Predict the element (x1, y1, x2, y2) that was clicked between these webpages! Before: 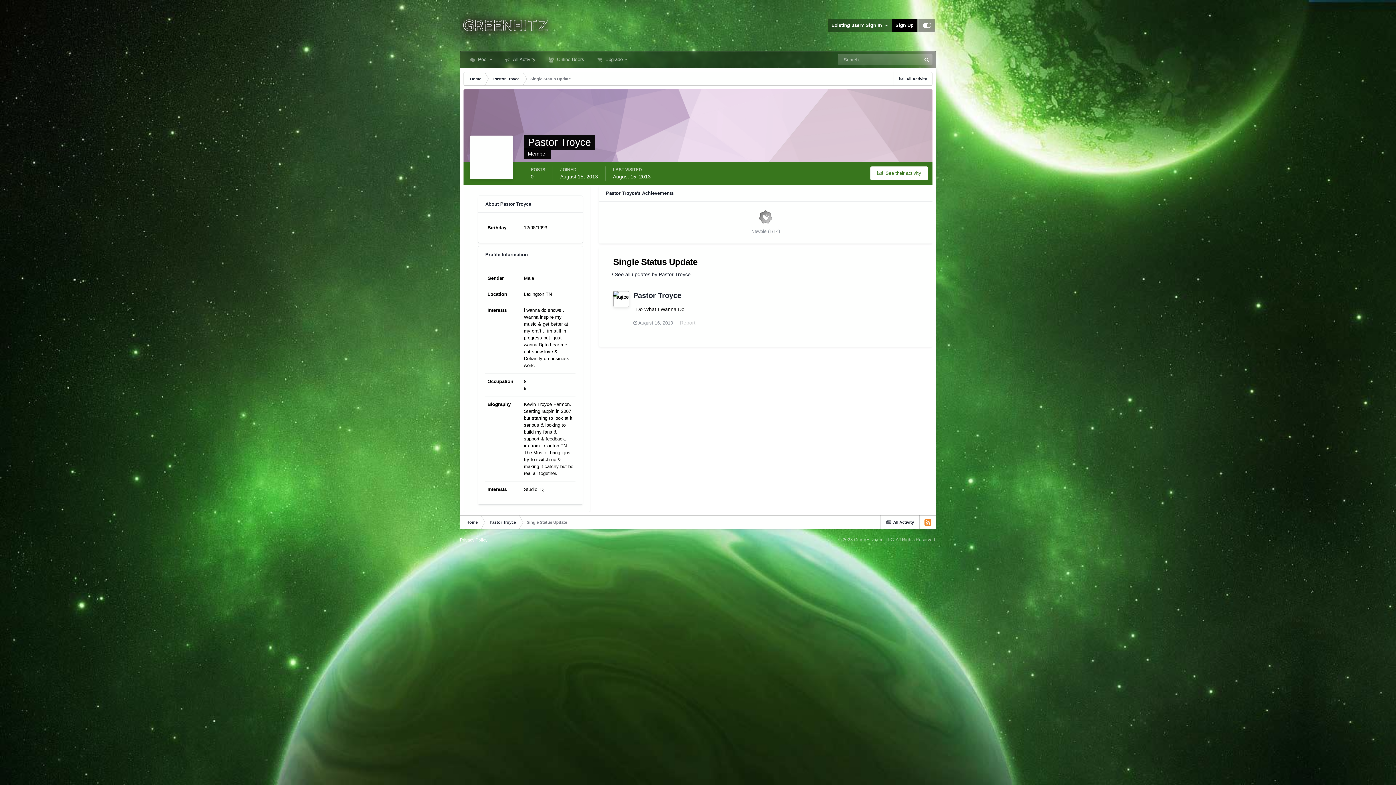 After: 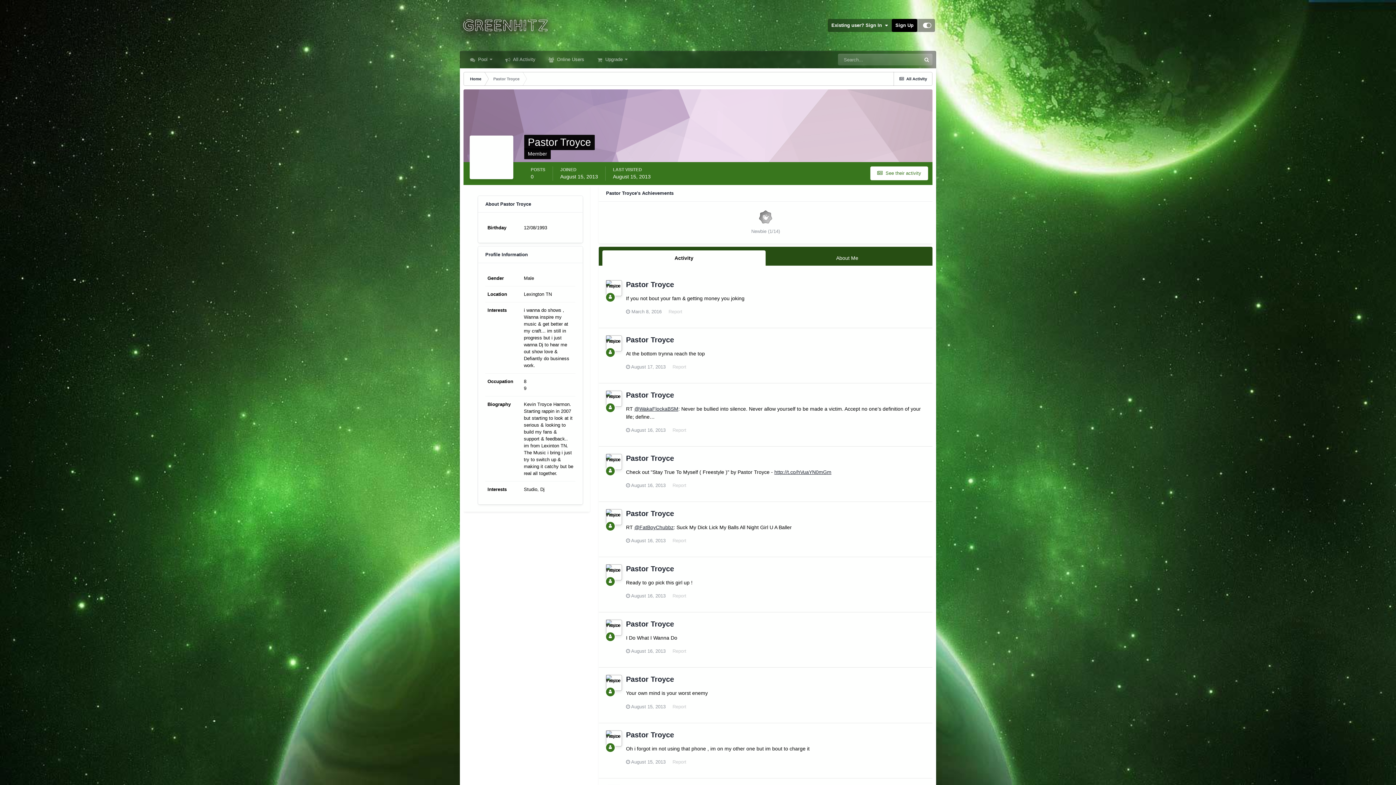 Action: label: Pastor Troyce bbox: (633, 291, 681, 299)